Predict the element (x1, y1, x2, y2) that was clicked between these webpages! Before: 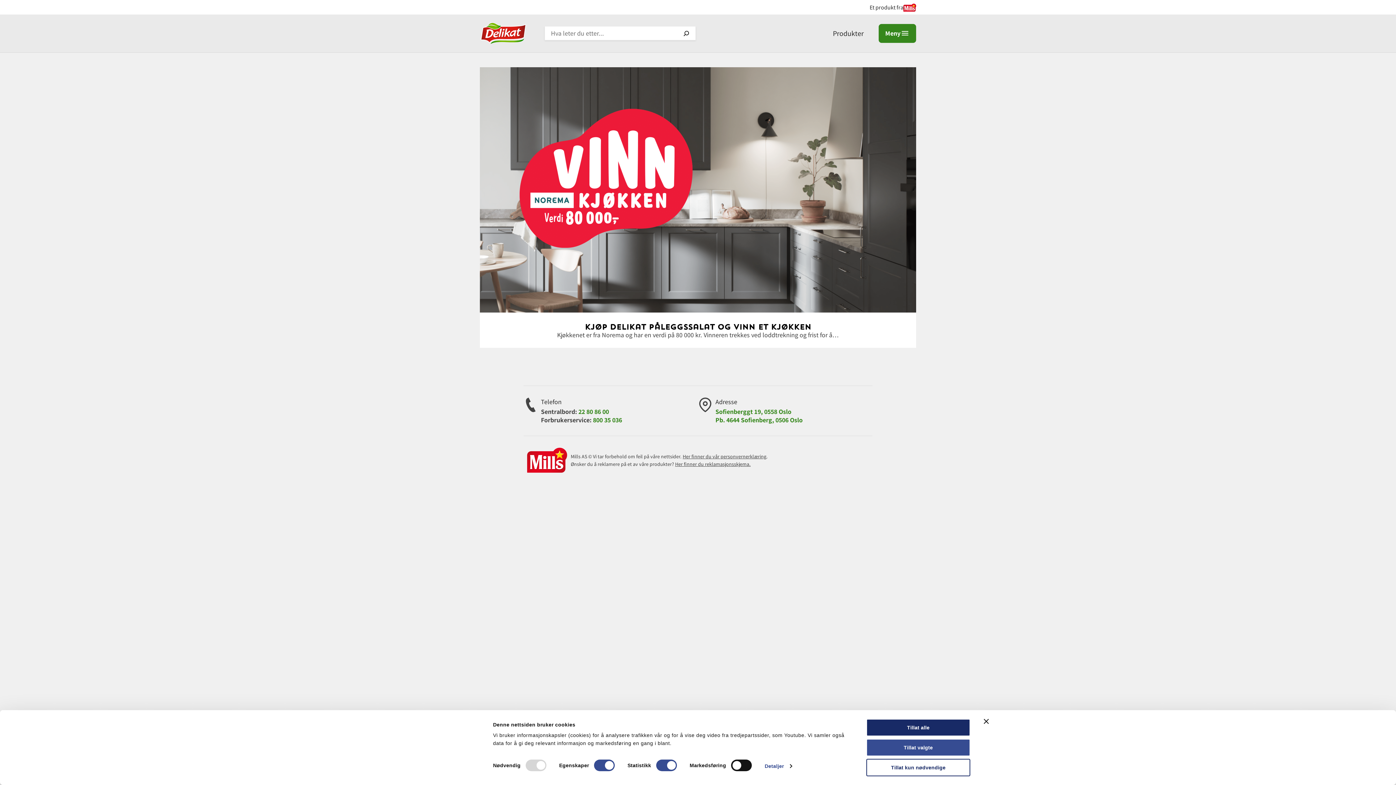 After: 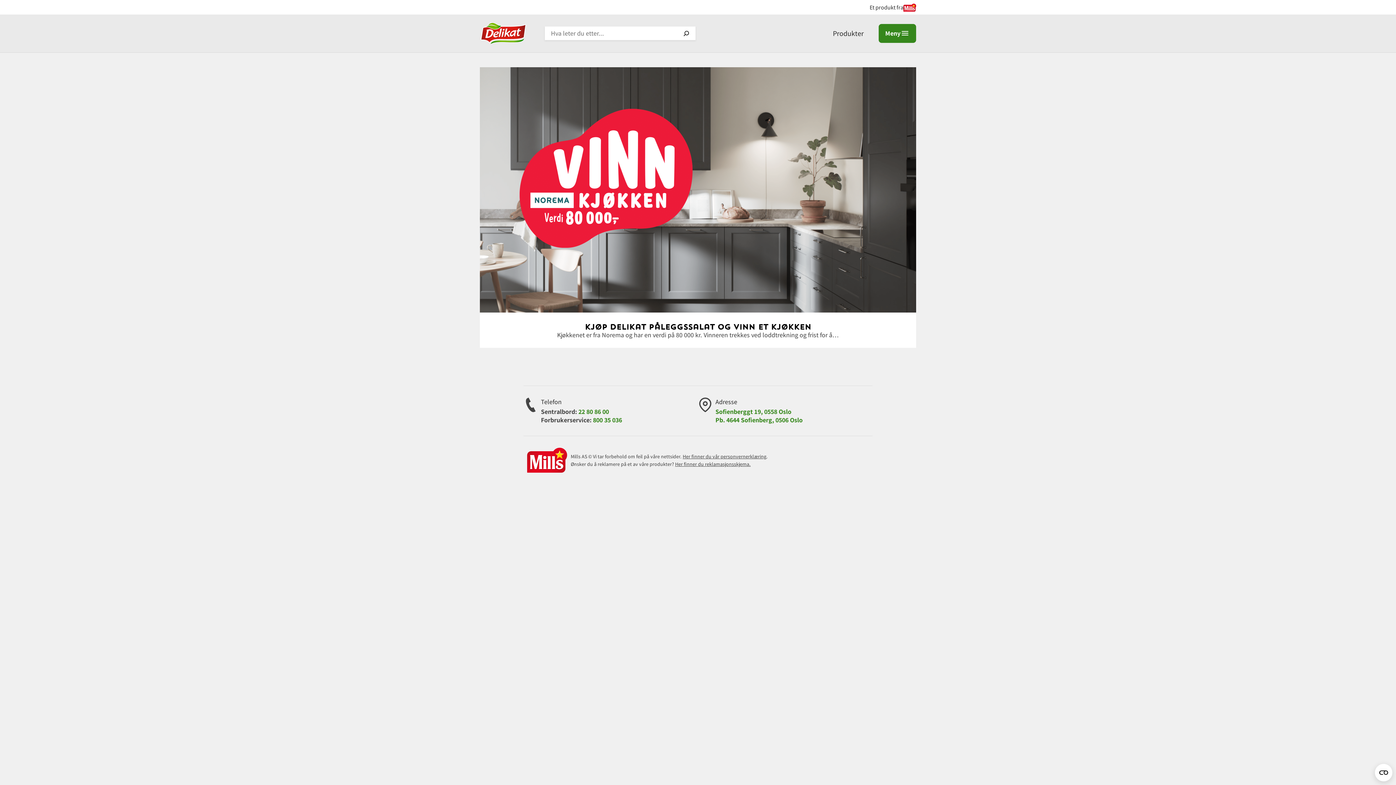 Action: bbox: (866, 719, 970, 736) label: Tillat alle